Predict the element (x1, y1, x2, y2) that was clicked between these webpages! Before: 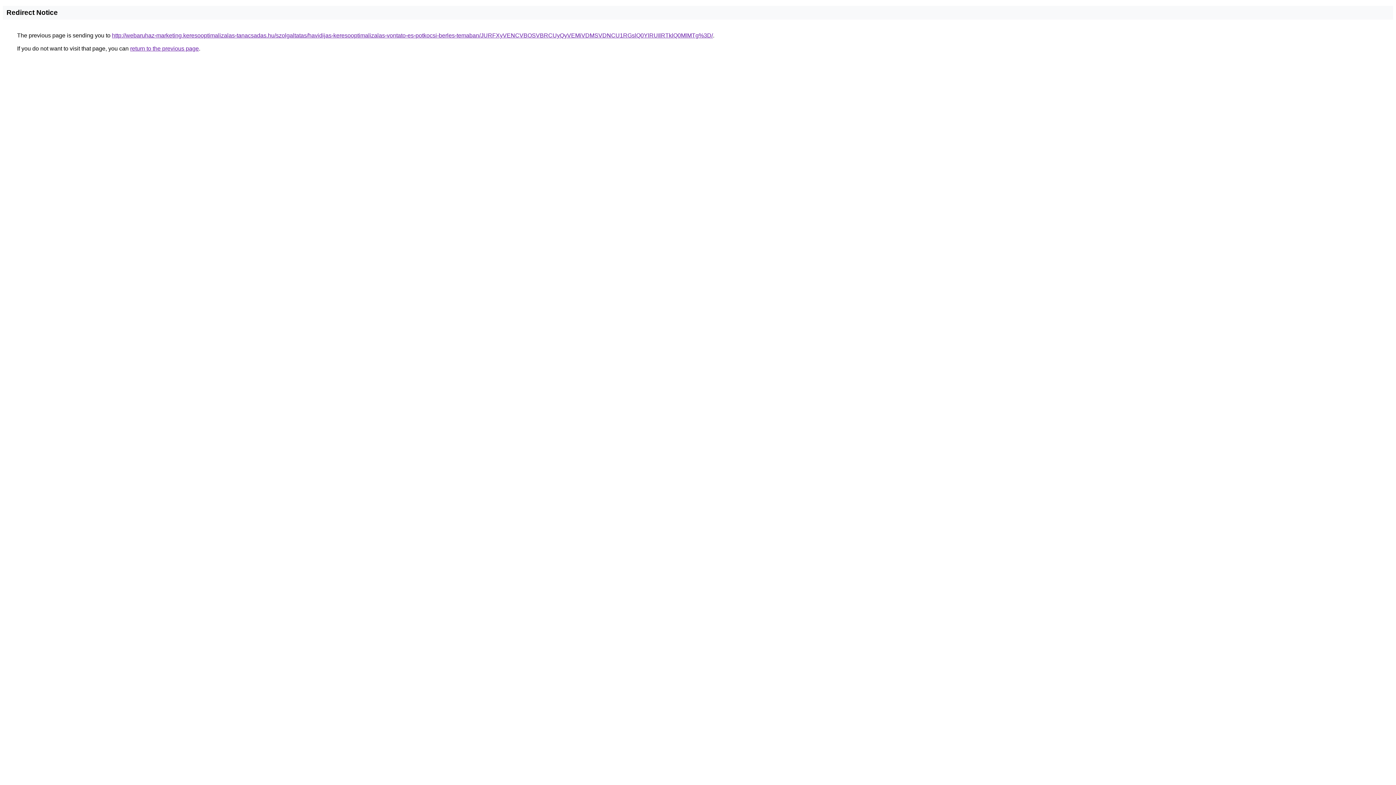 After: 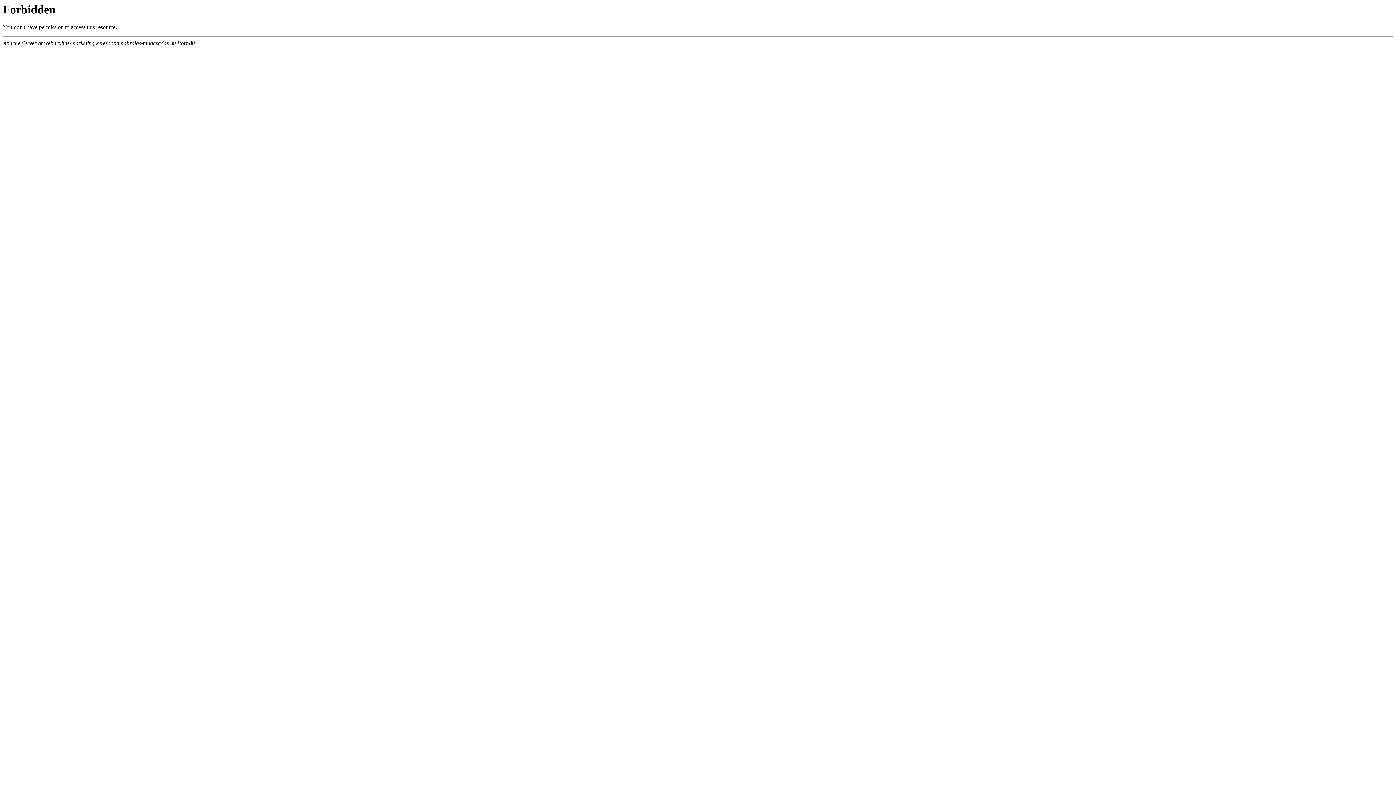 Action: bbox: (112, 32, 713, 38) label: http://webaruhaz-marketing.keresooptimalizalas-tanacsadas.hu/szolgaltatas/havidijas-keresooptimalizalas-vontato-es-potkocsi-berles-temaban/JURFXyVENCVBOSVBRCUyQyVEMiVDMSVDNCU1RGslQ0YlRUIlRTklQ0MlMTg%3D/